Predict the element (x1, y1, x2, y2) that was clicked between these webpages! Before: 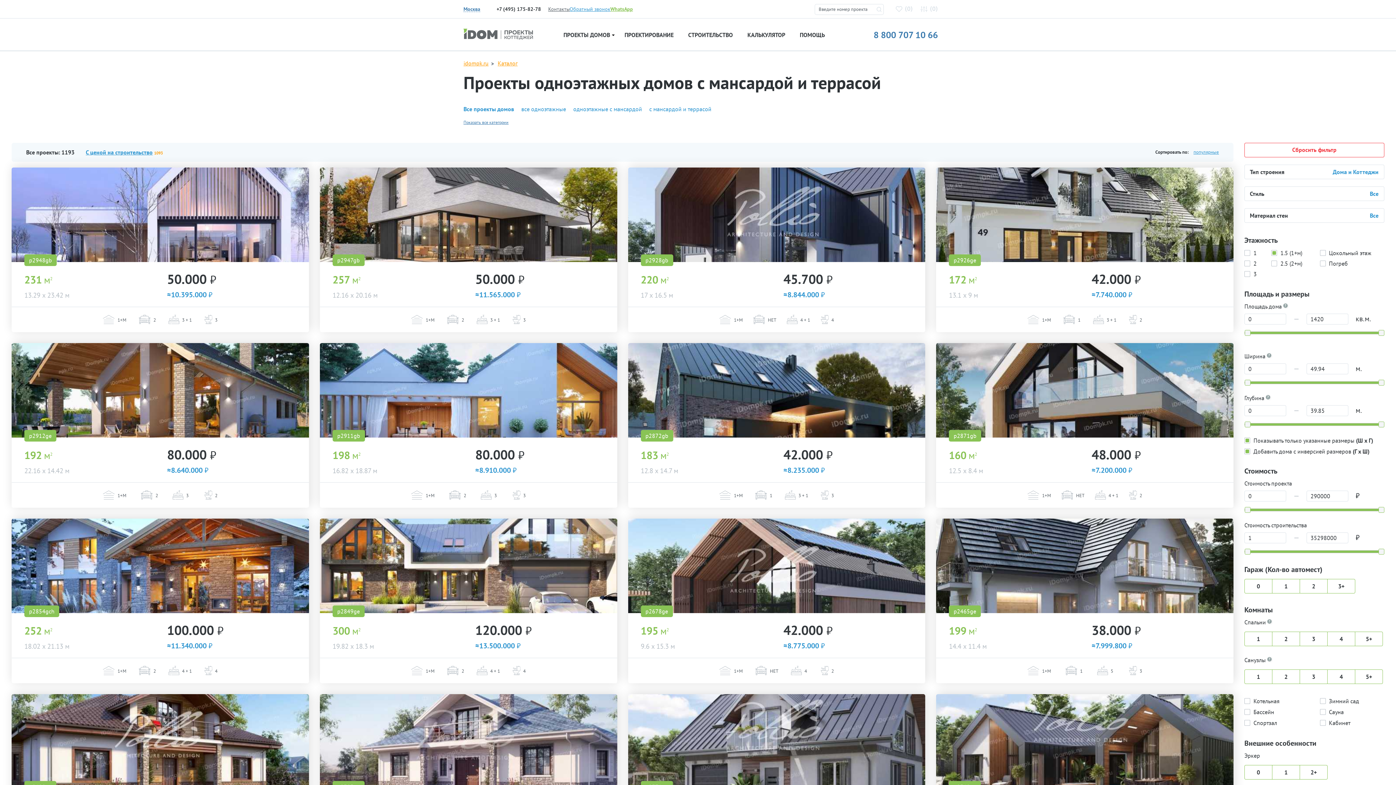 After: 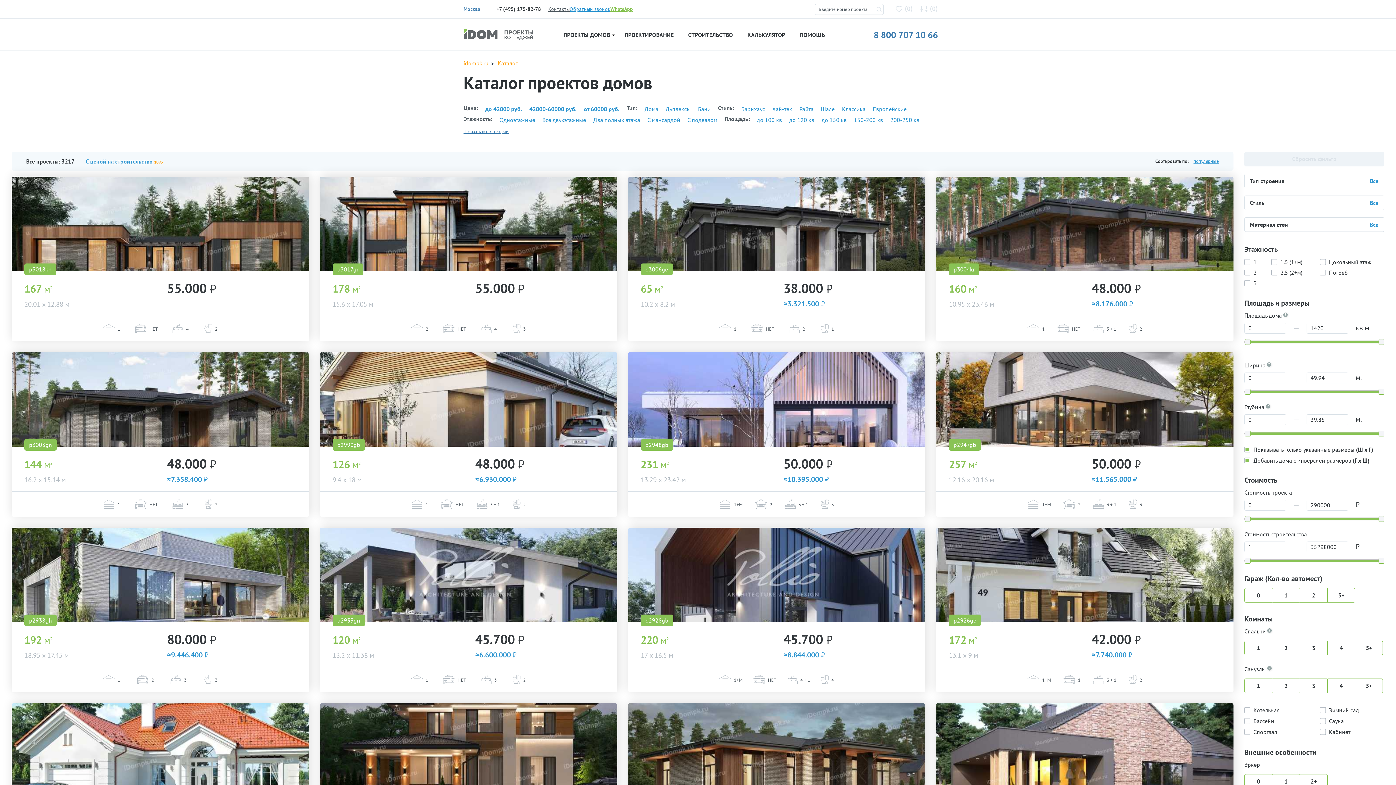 Action: label: Каталог bbox: (497, 59, 517, 67)